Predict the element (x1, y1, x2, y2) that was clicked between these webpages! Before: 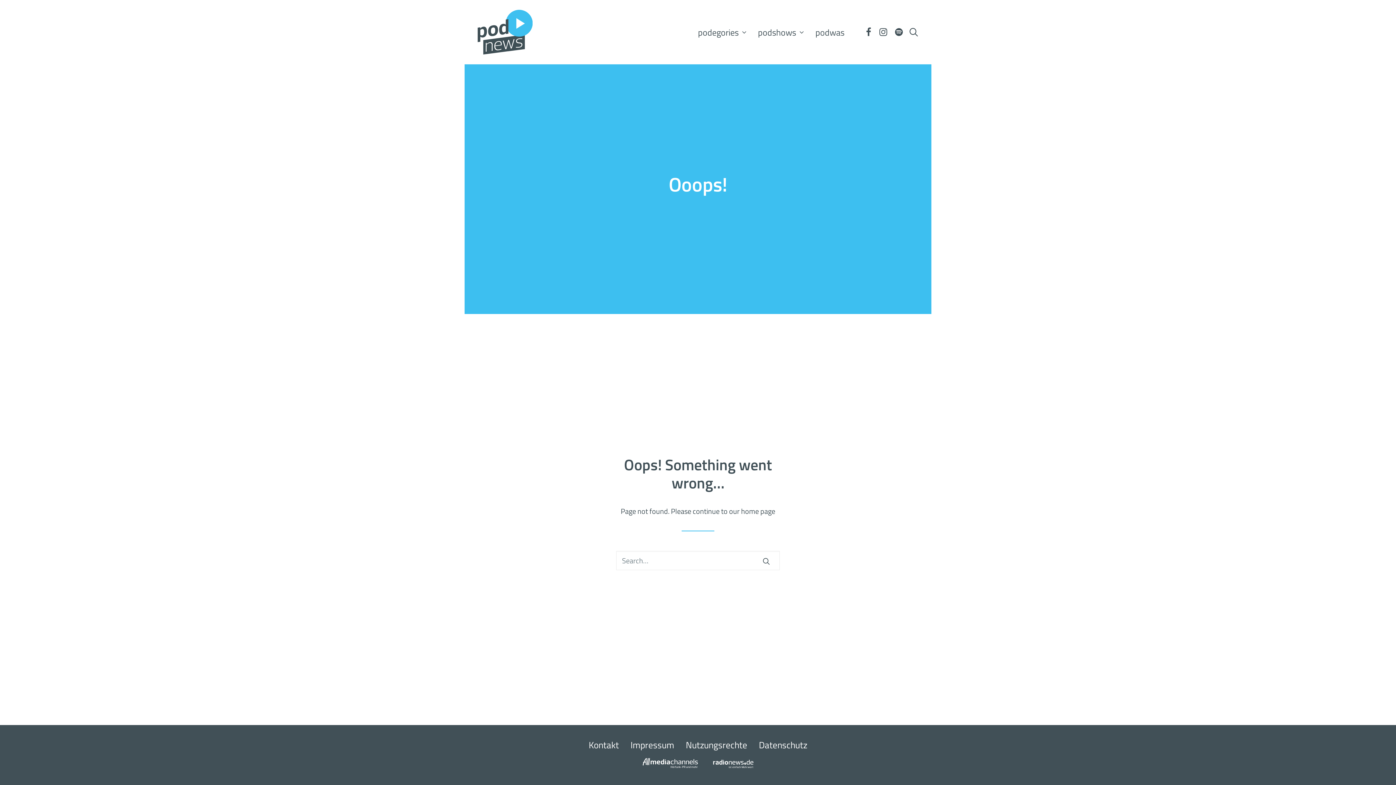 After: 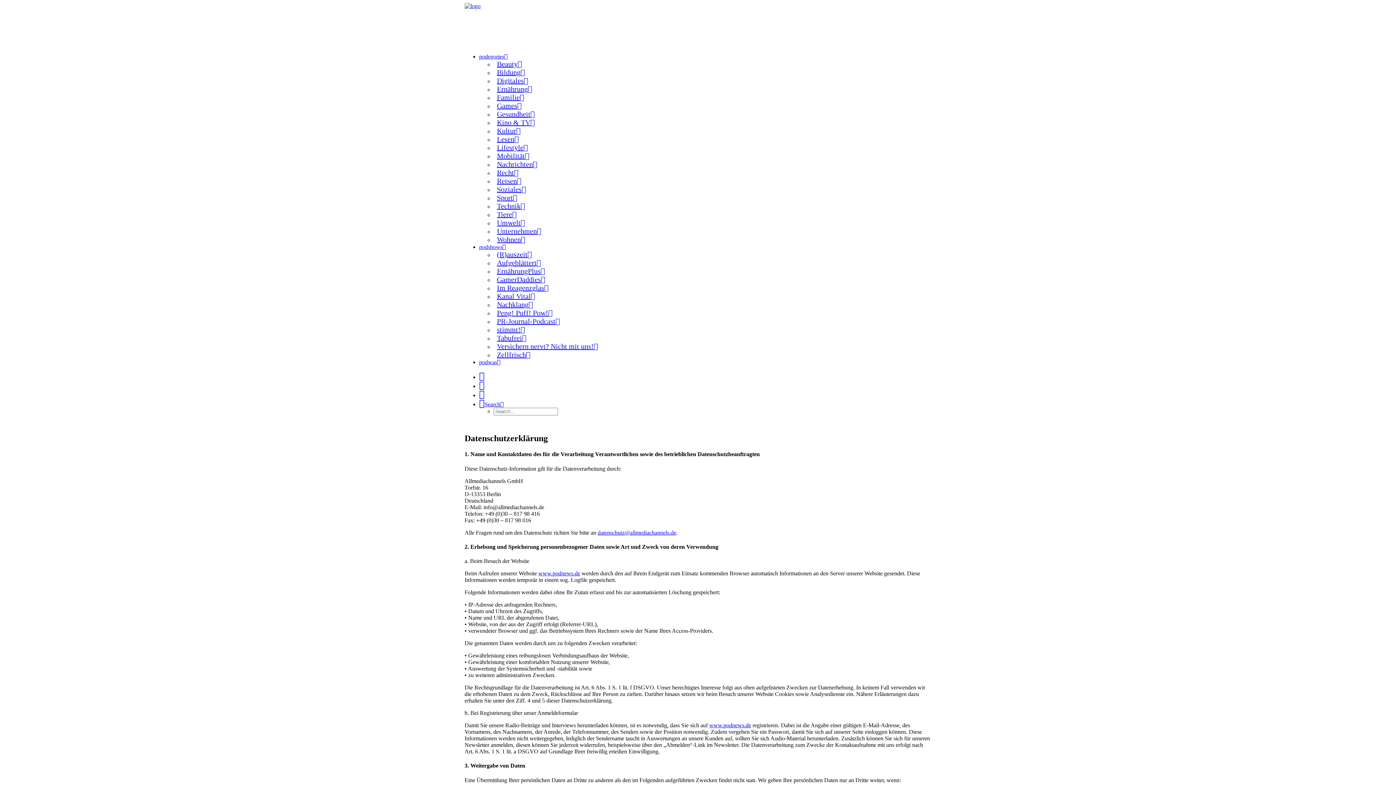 Action: bbox: (754, 738, 812, 752) label: Datenschutz